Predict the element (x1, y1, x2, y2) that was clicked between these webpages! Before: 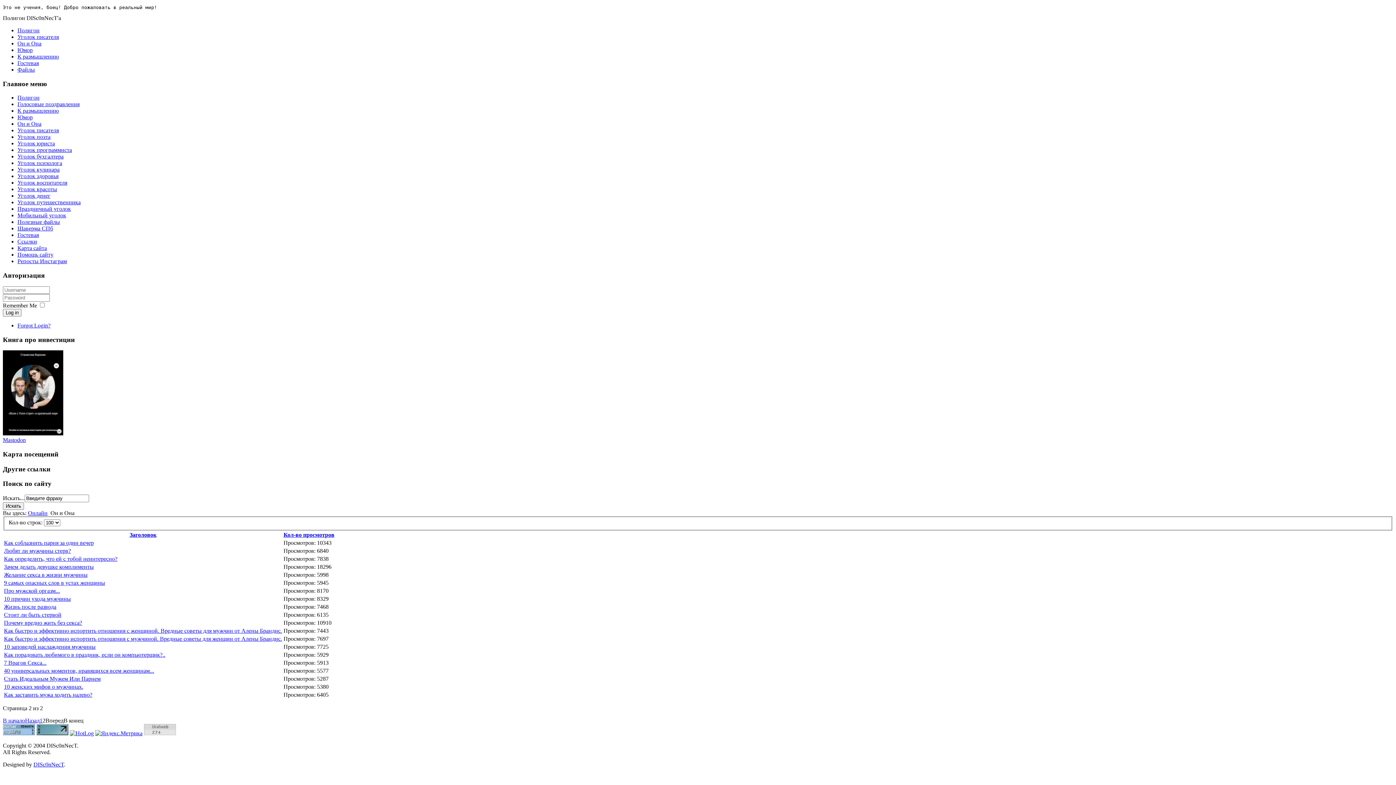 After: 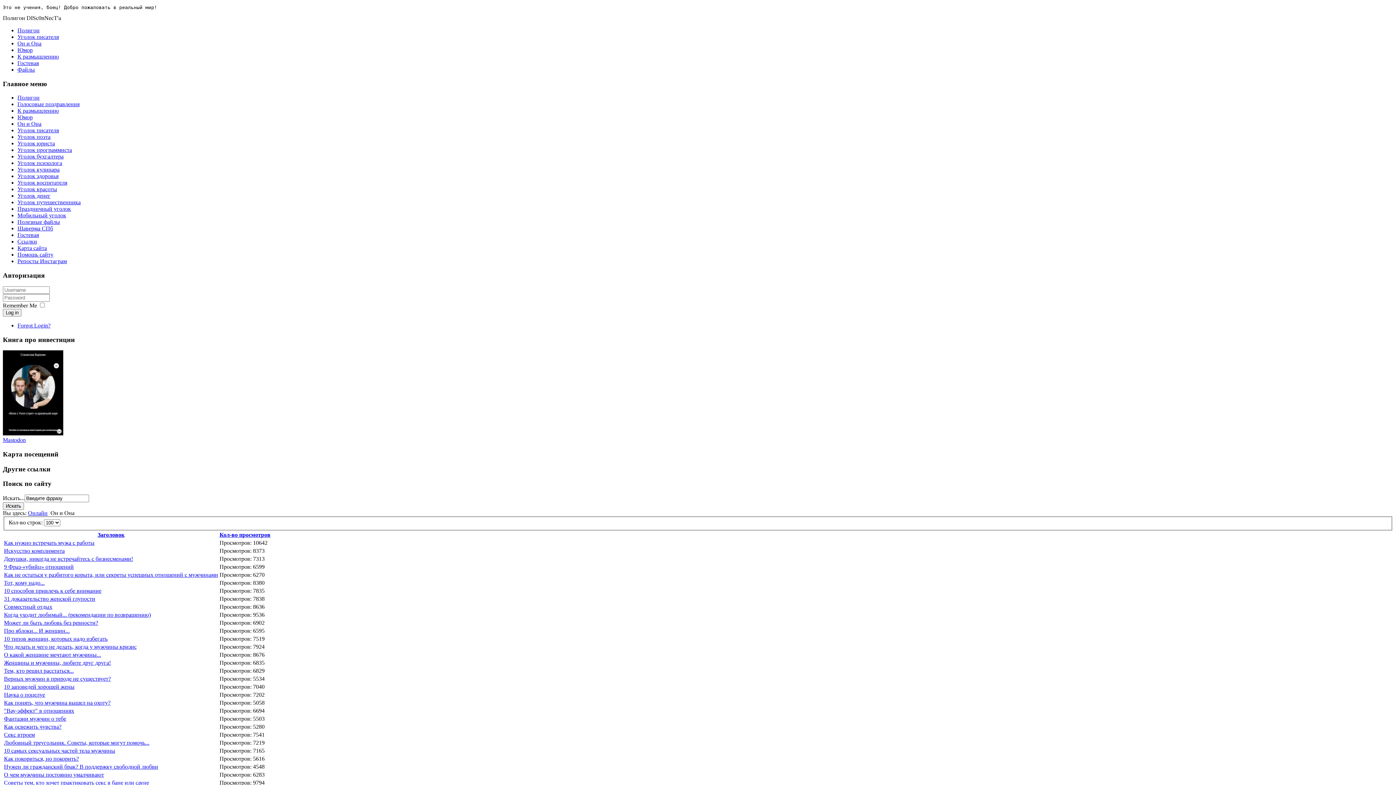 Action: label: Заголовок bbox: (129, 531, 156, 538)